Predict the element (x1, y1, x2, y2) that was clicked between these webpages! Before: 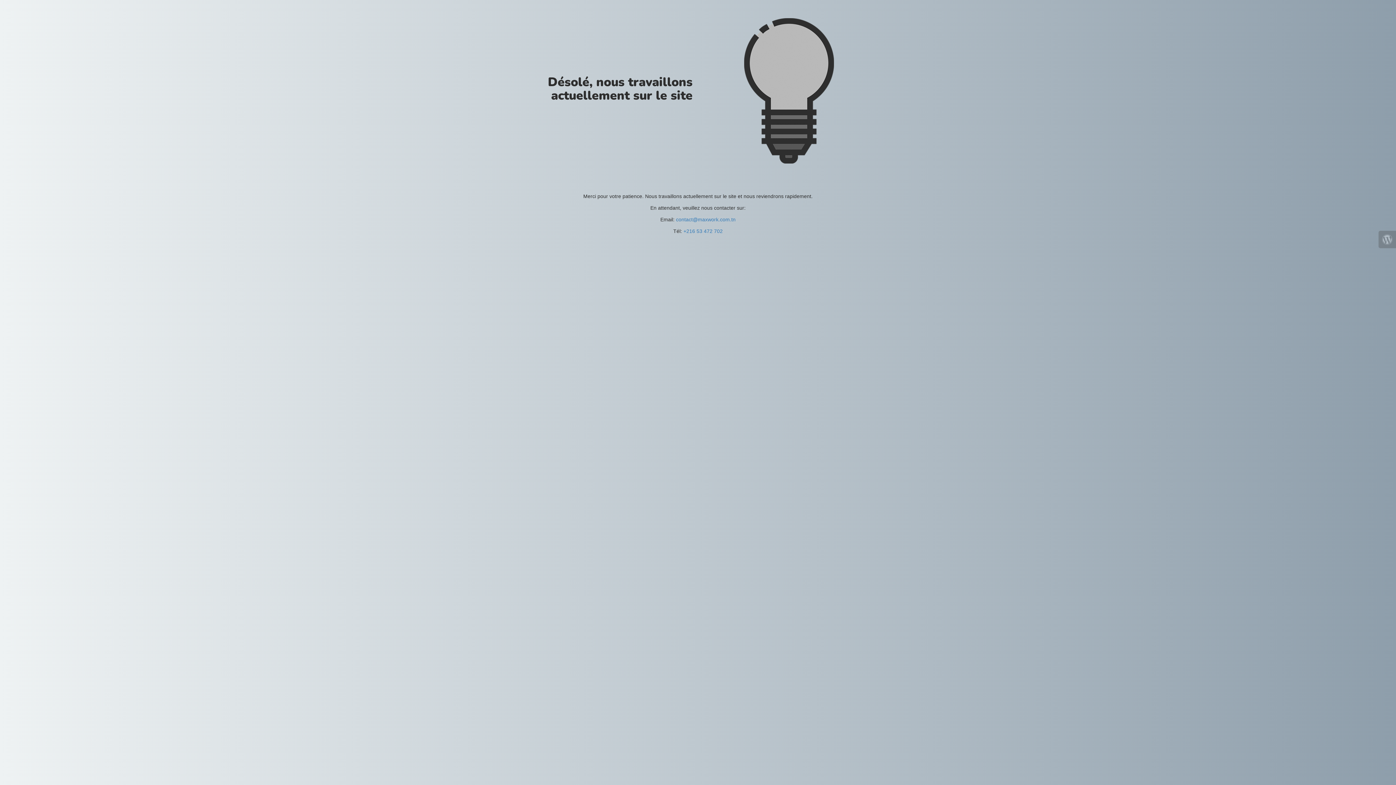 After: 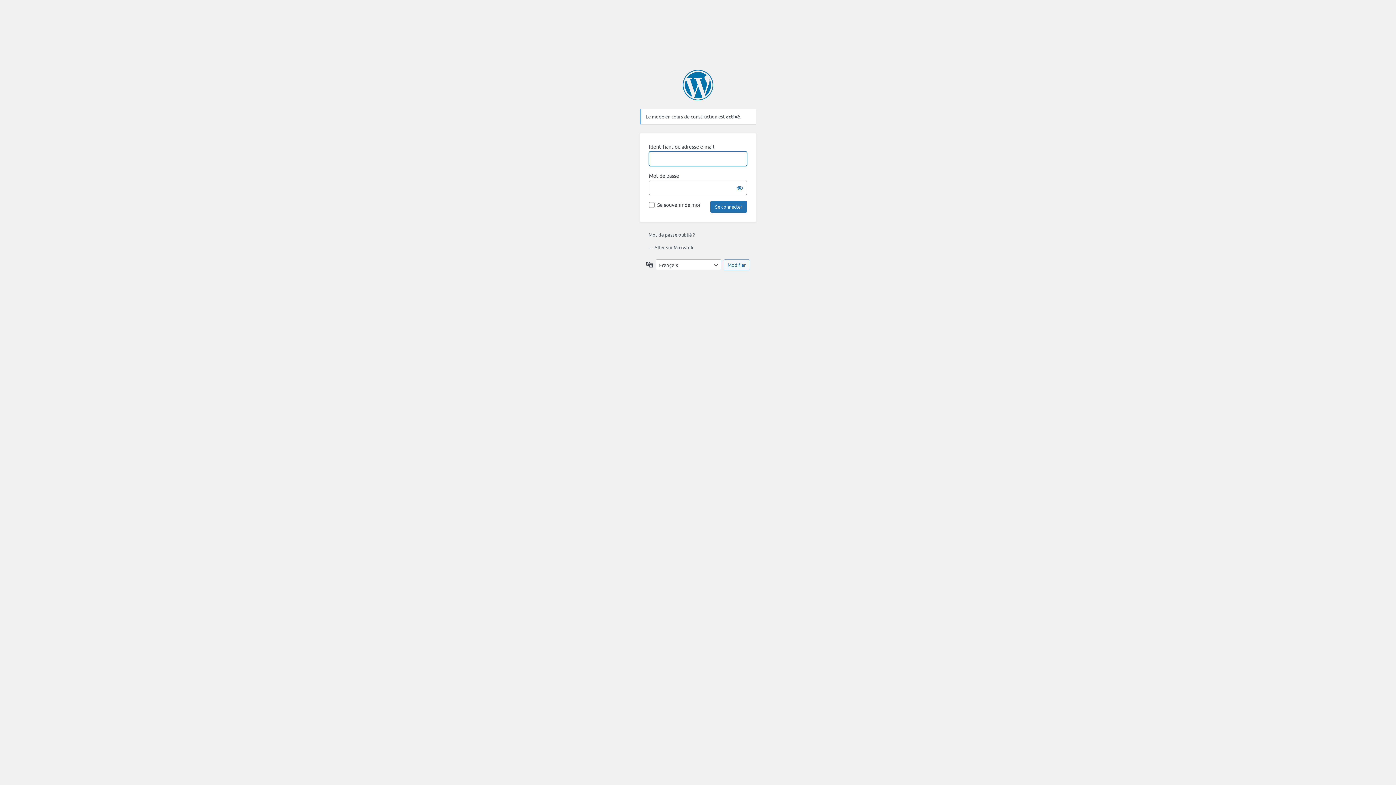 Action: bbox: (1378, 230, 1396, 248)